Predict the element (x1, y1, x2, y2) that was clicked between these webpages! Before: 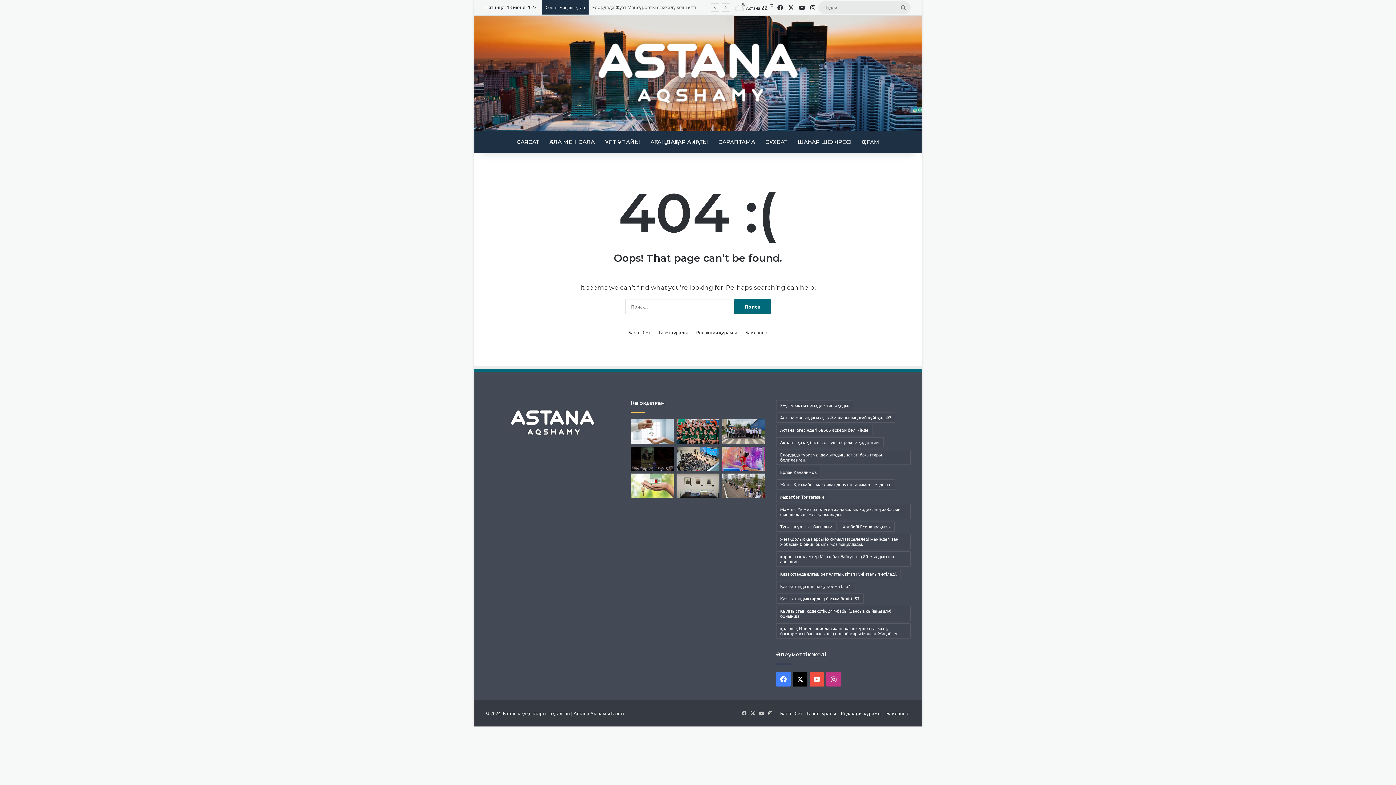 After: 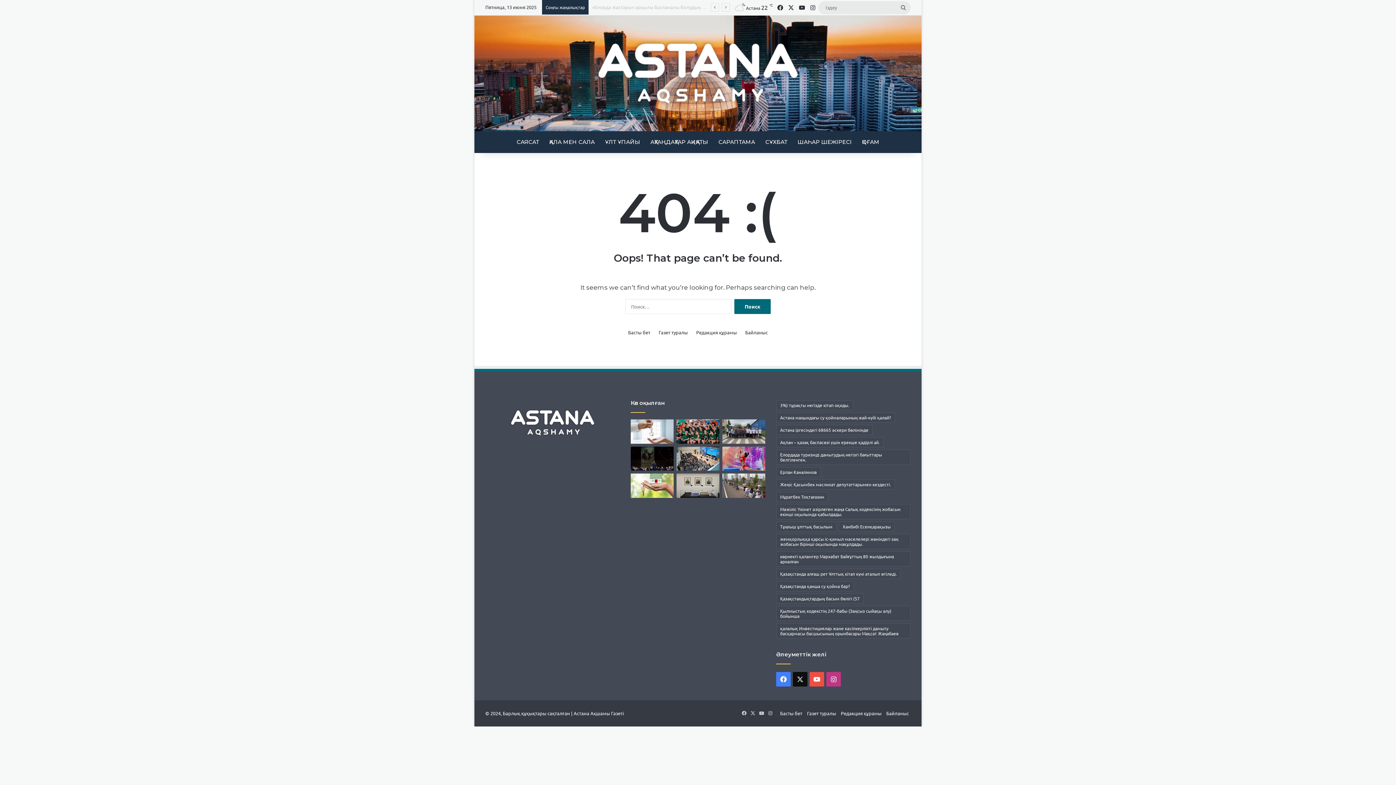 Action: label: X bbox: (793, 672, 807, 686)